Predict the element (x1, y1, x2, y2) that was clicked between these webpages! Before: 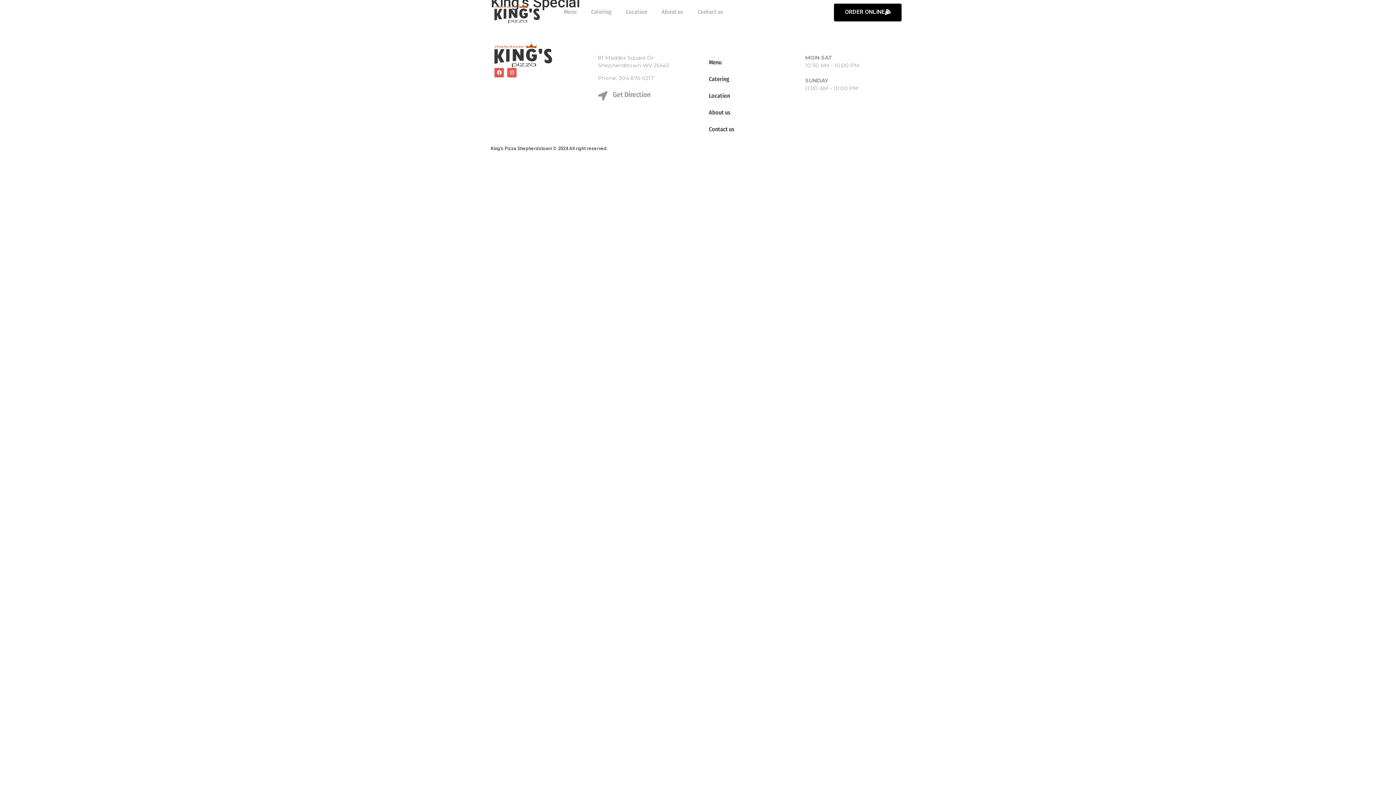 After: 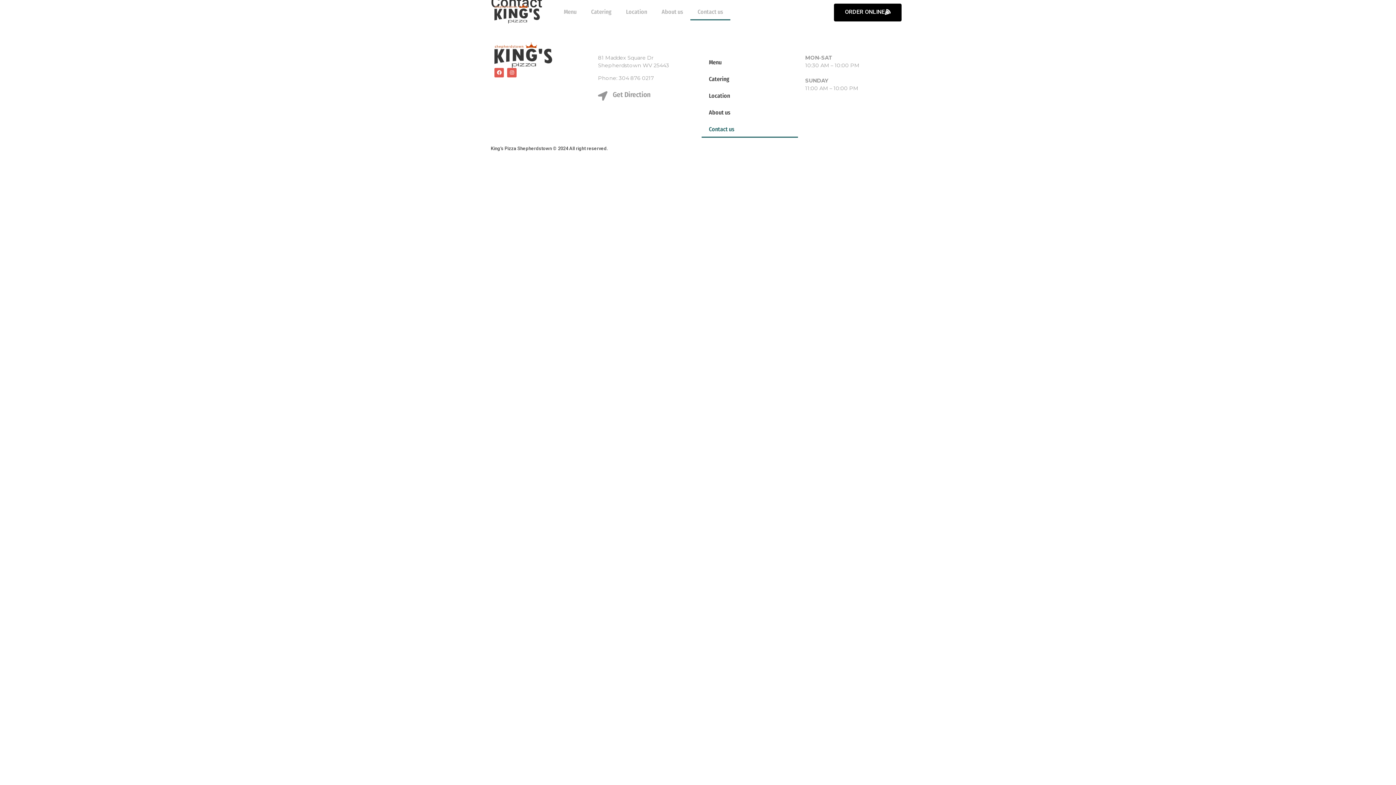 Action: bbox: (690, 3, 730, 20) label: Contact us